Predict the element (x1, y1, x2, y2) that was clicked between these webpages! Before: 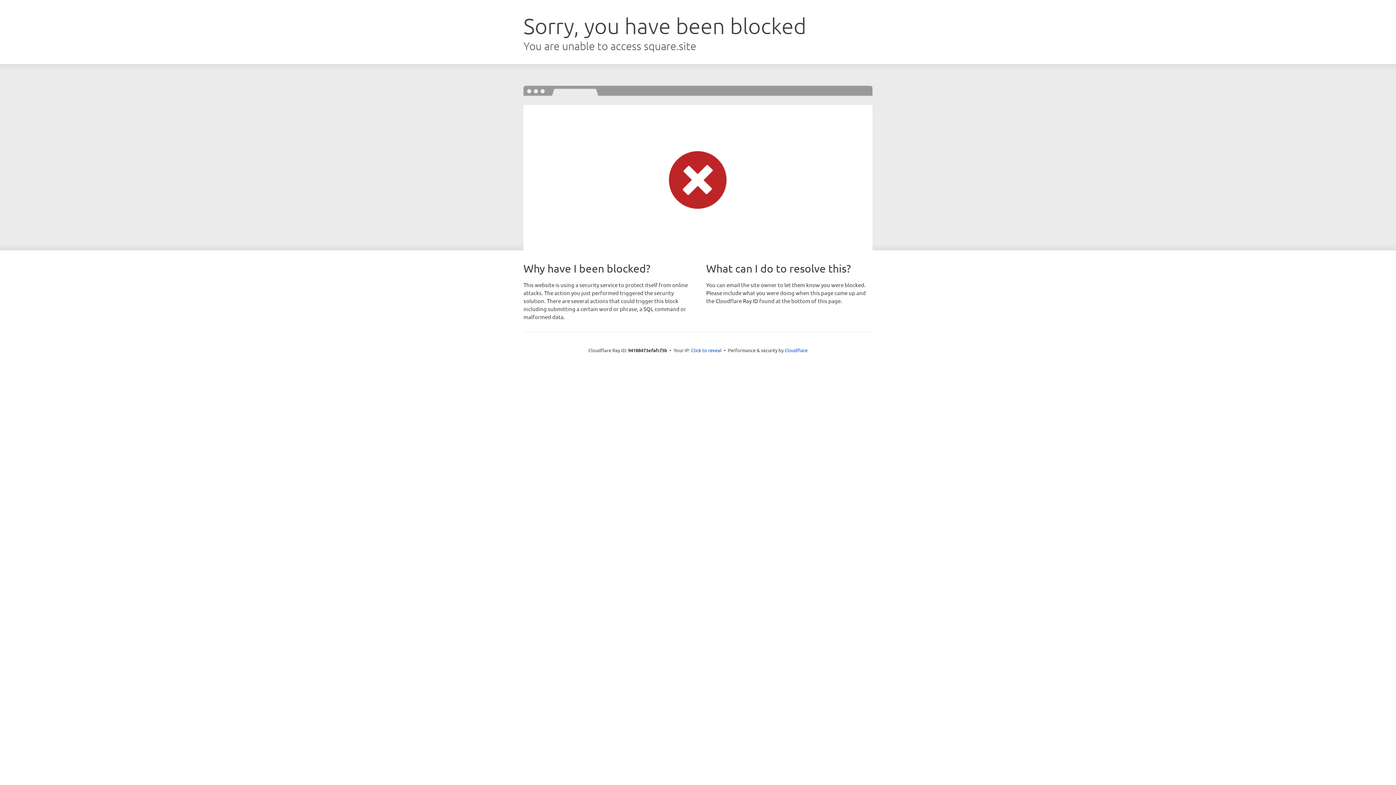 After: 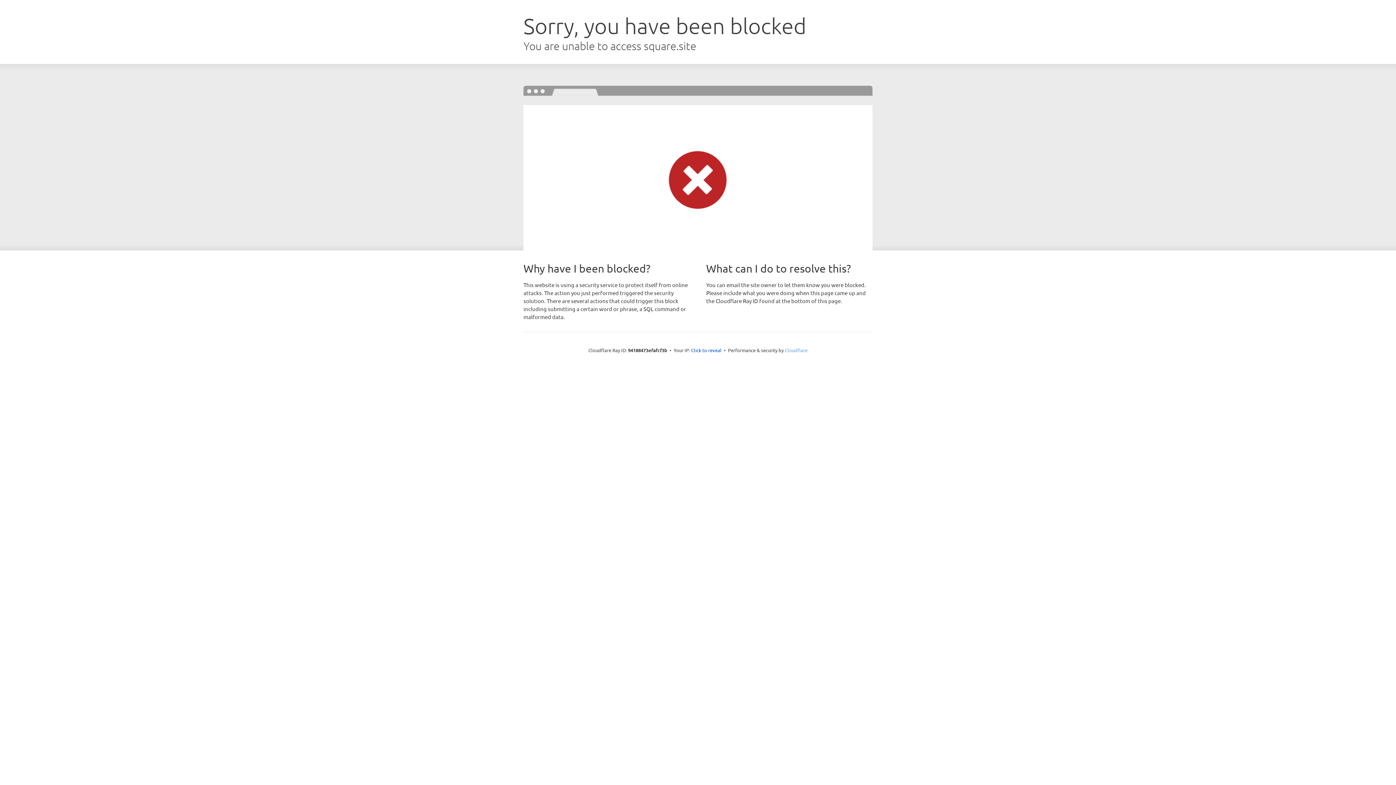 Action: label: Cloudflare bbox: (784, 347, 807, 353)